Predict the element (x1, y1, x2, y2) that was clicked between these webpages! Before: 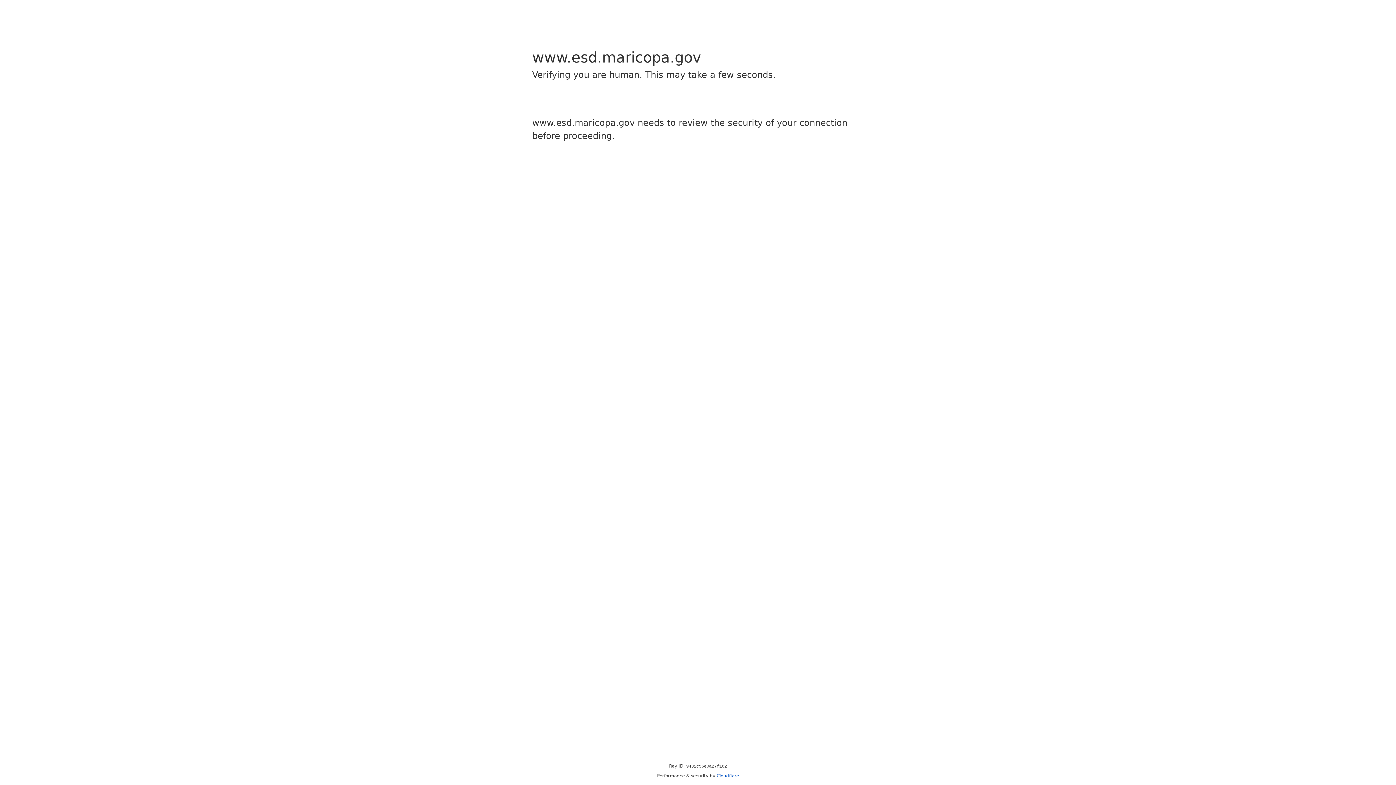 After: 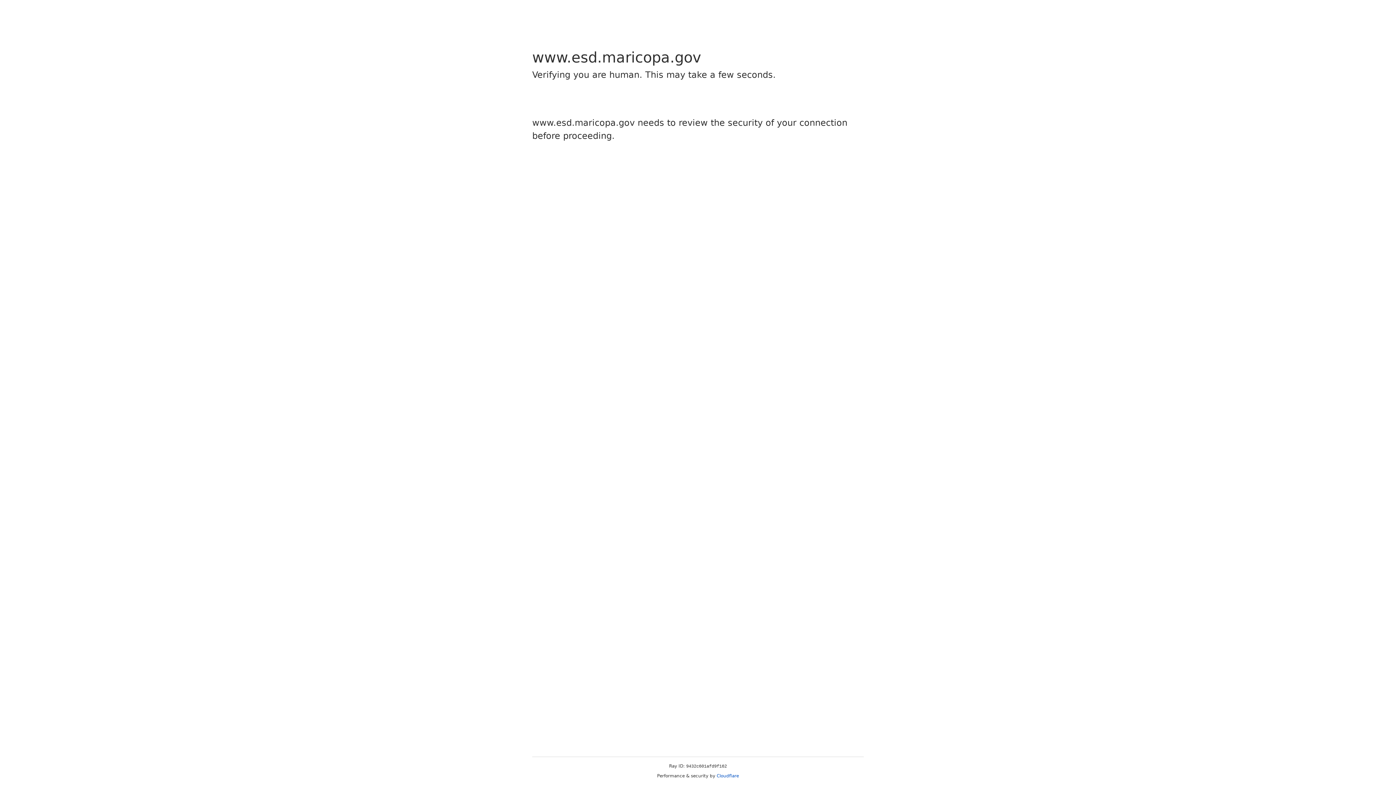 Action: label: Cloudflare bbox: (716, 773, 739, 778)